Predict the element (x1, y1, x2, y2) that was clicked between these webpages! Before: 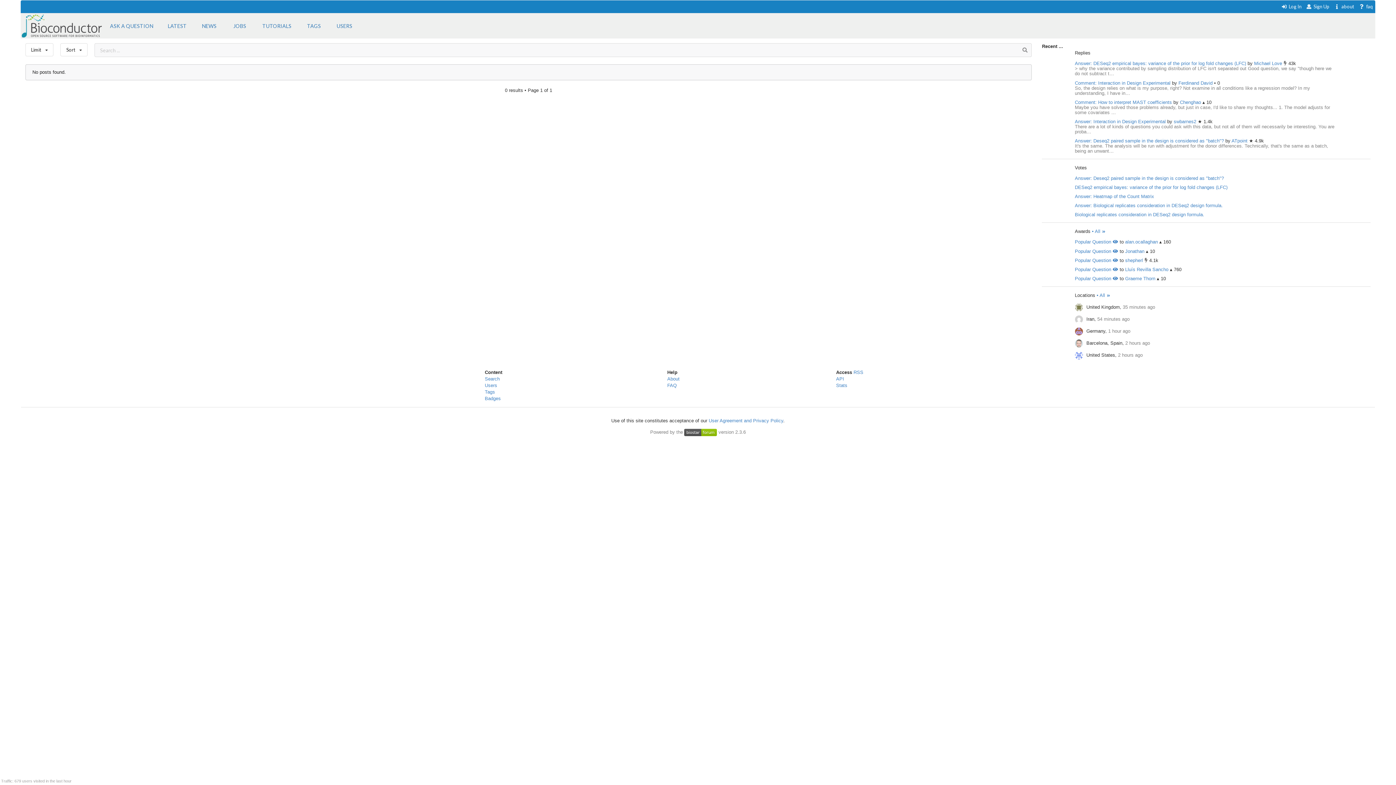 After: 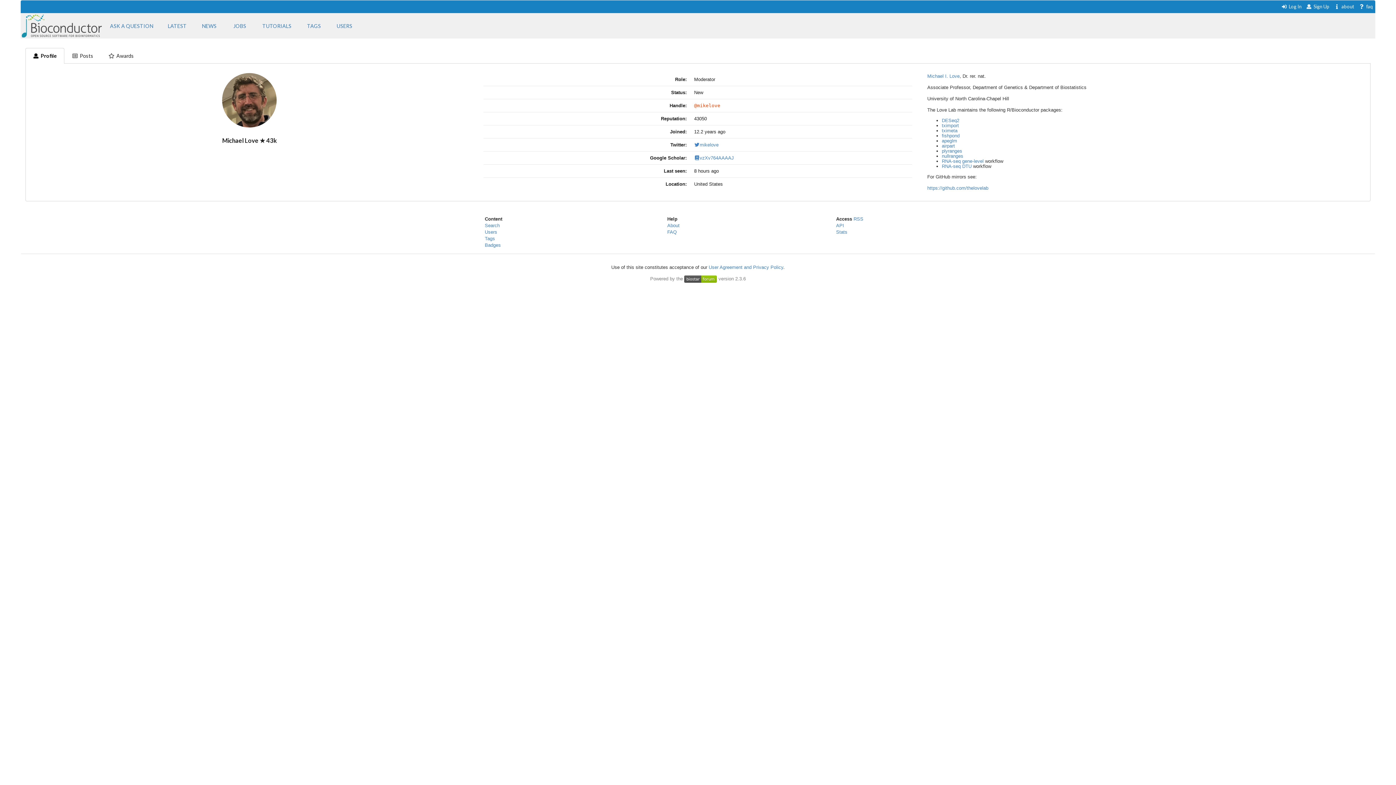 Action: bbox: (1254, 60, 1283, 66) label: Michael Love 